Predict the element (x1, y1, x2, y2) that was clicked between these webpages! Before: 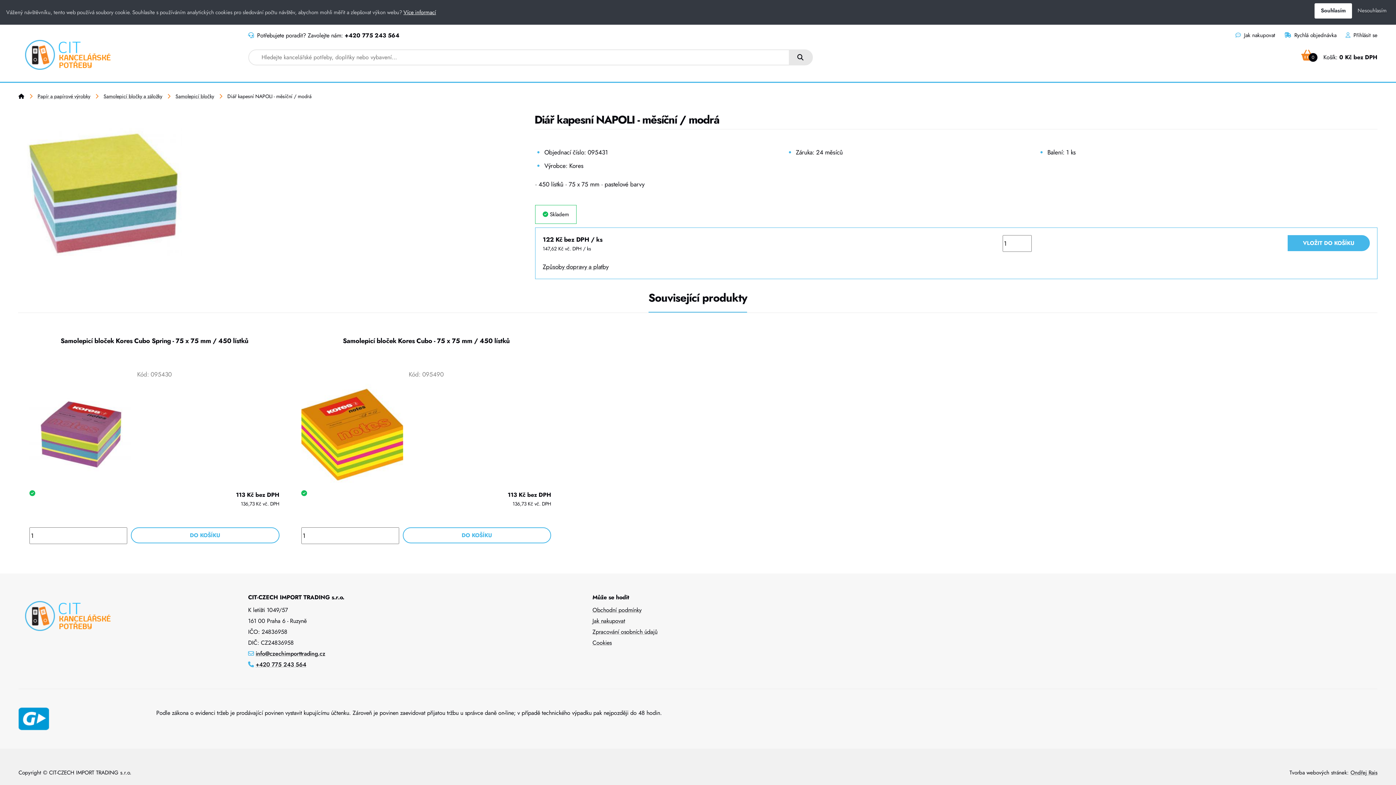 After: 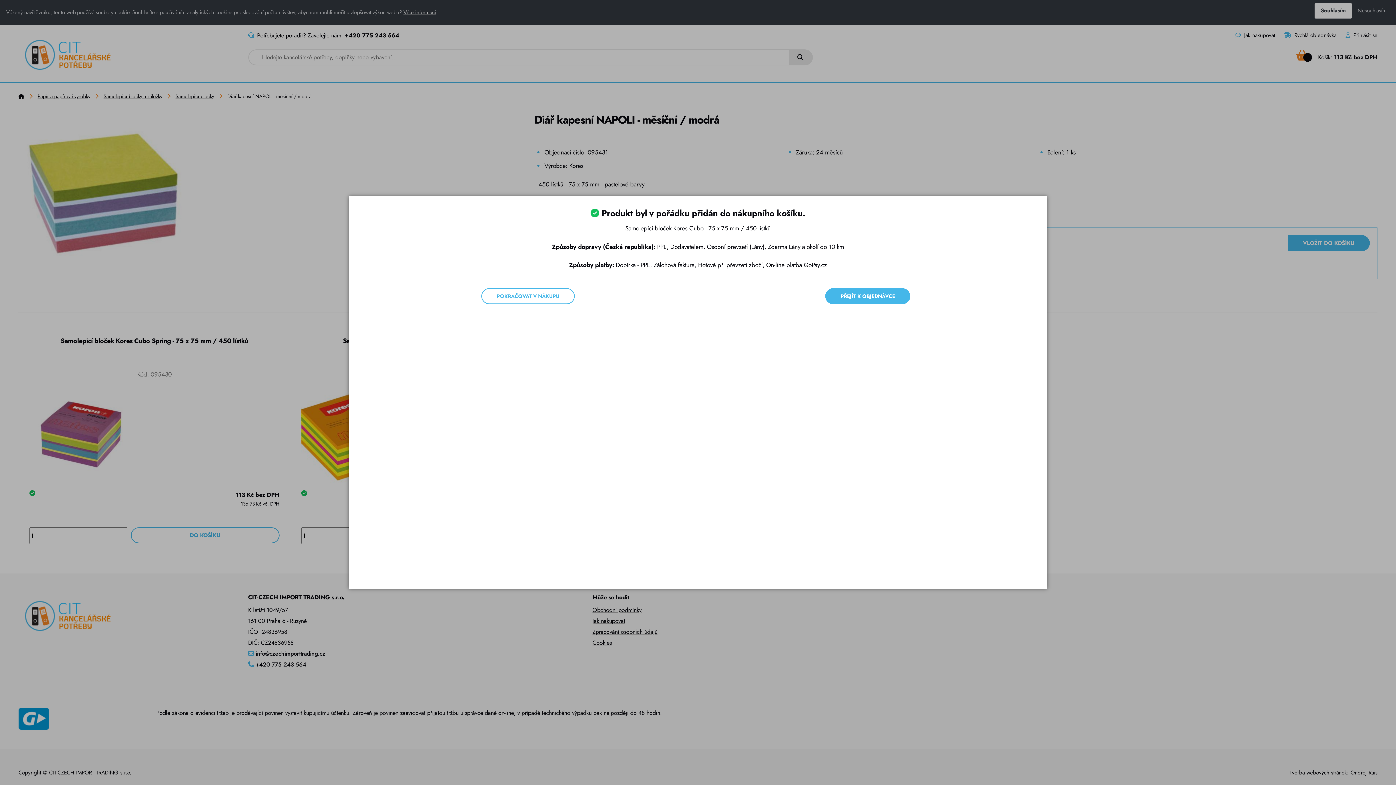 Action: label: DO KOŠÍKU bbox: (402, 527, 551, 543)